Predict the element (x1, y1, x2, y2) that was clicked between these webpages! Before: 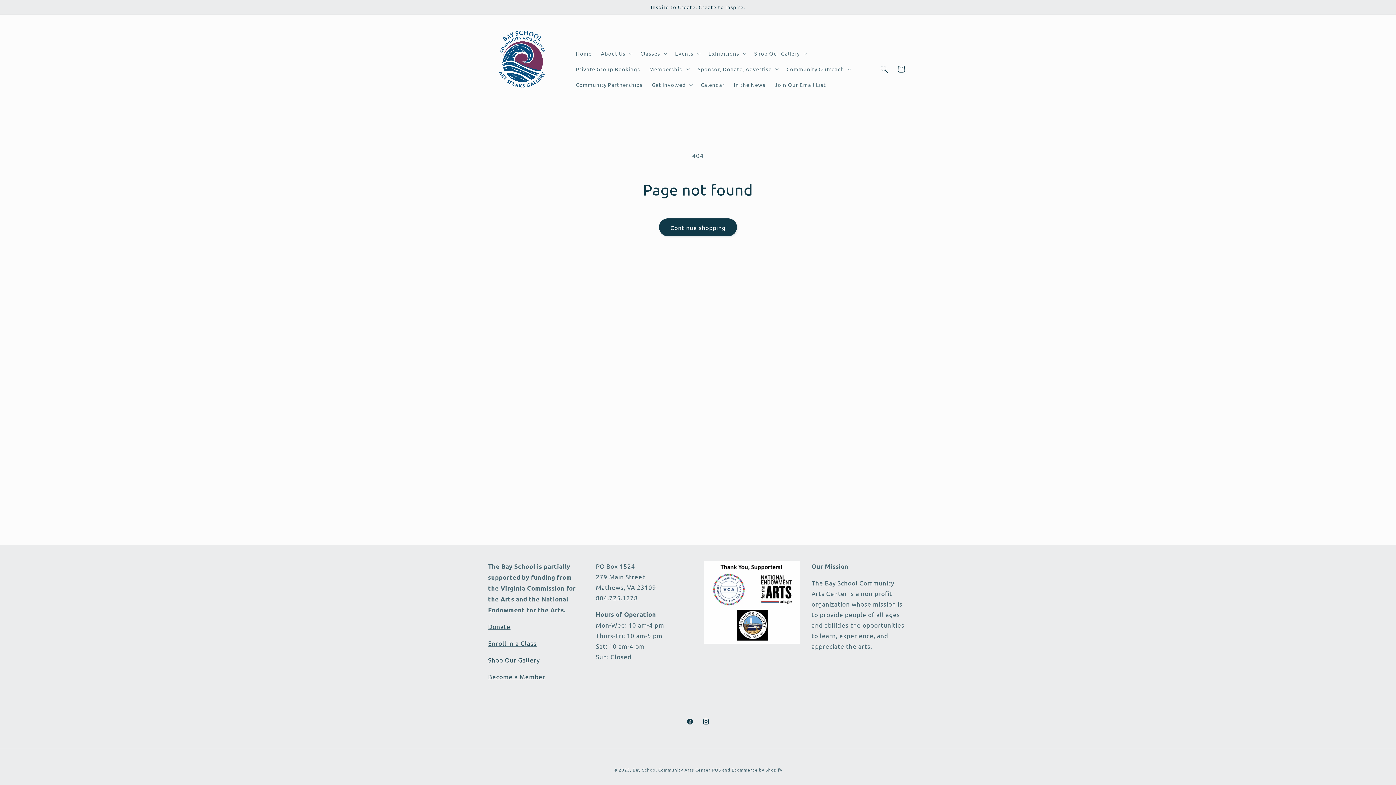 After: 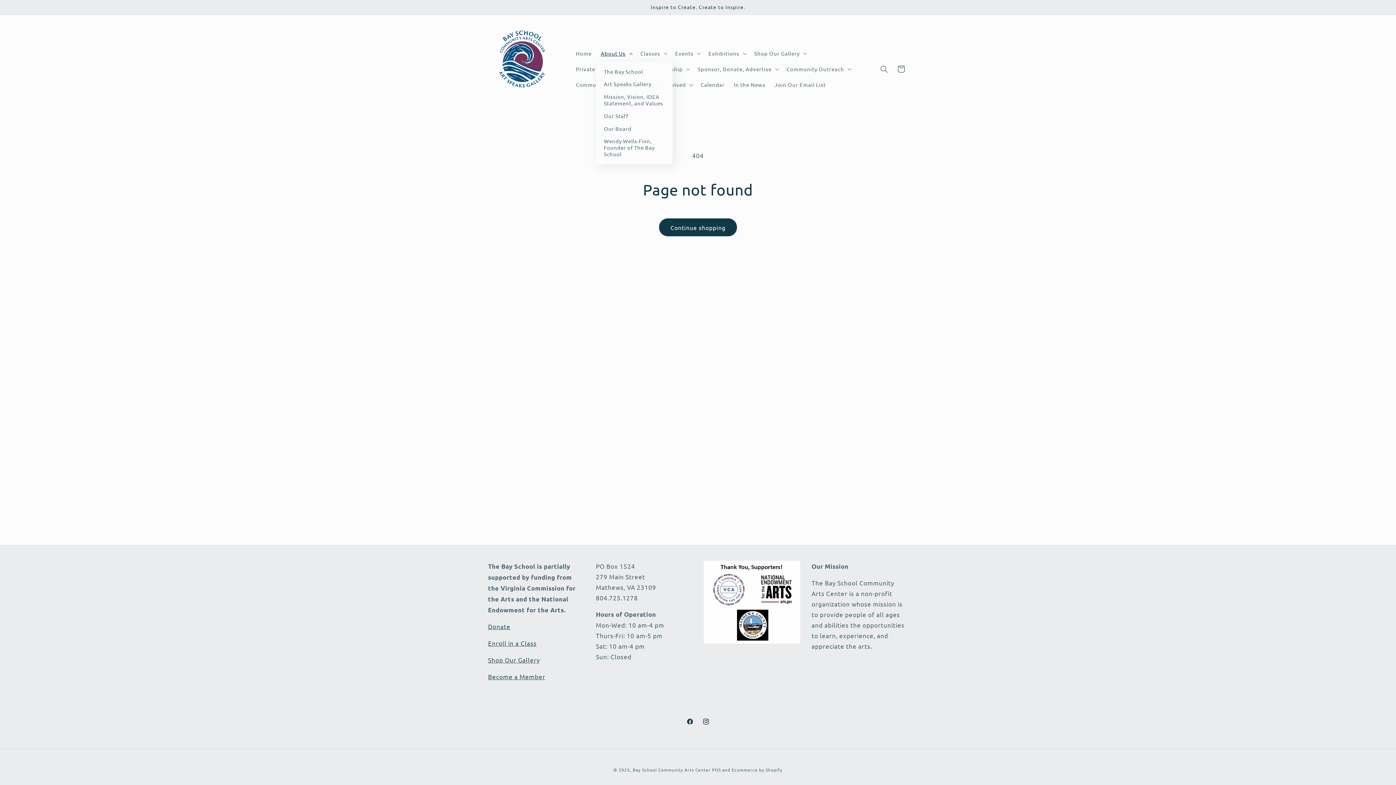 Action: label: About Us bbox: (596, 45, 636, 61)